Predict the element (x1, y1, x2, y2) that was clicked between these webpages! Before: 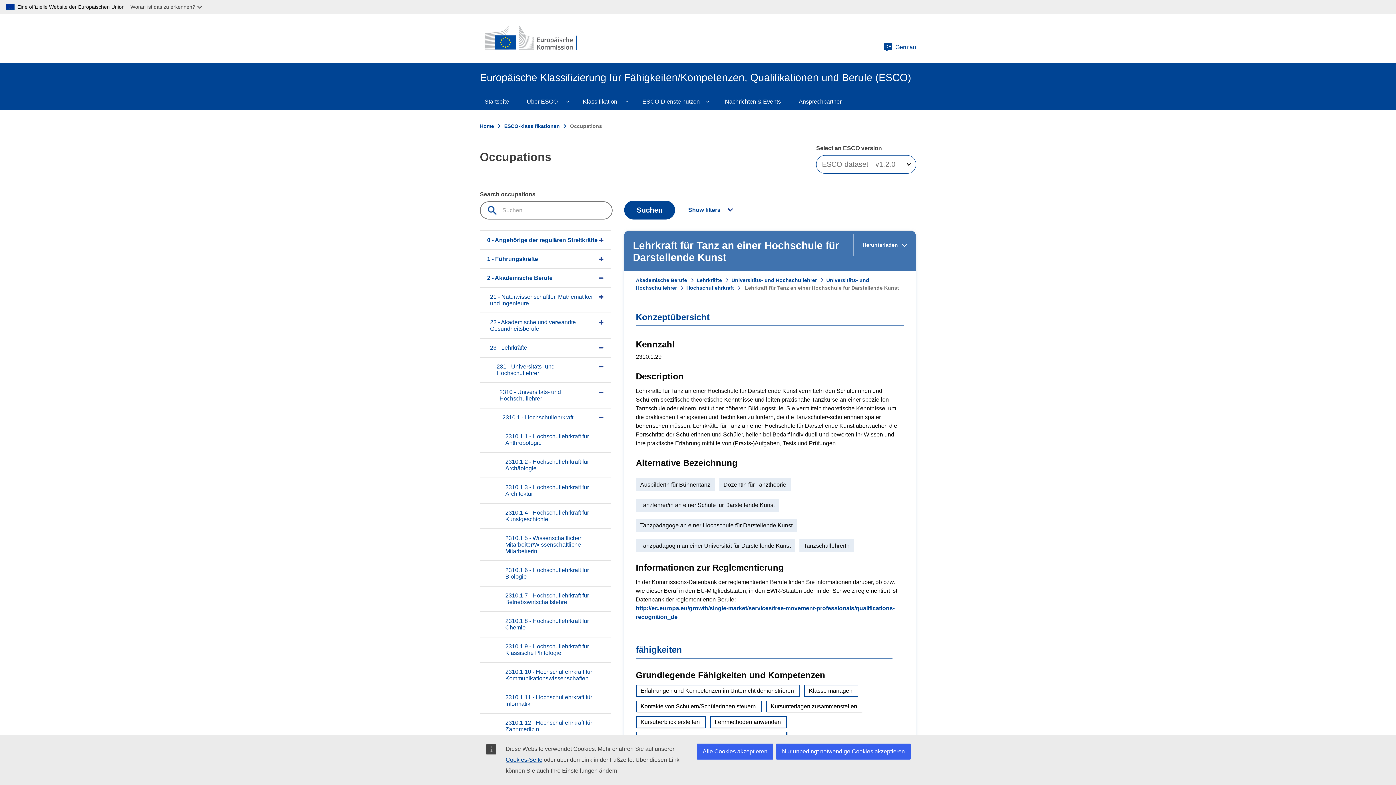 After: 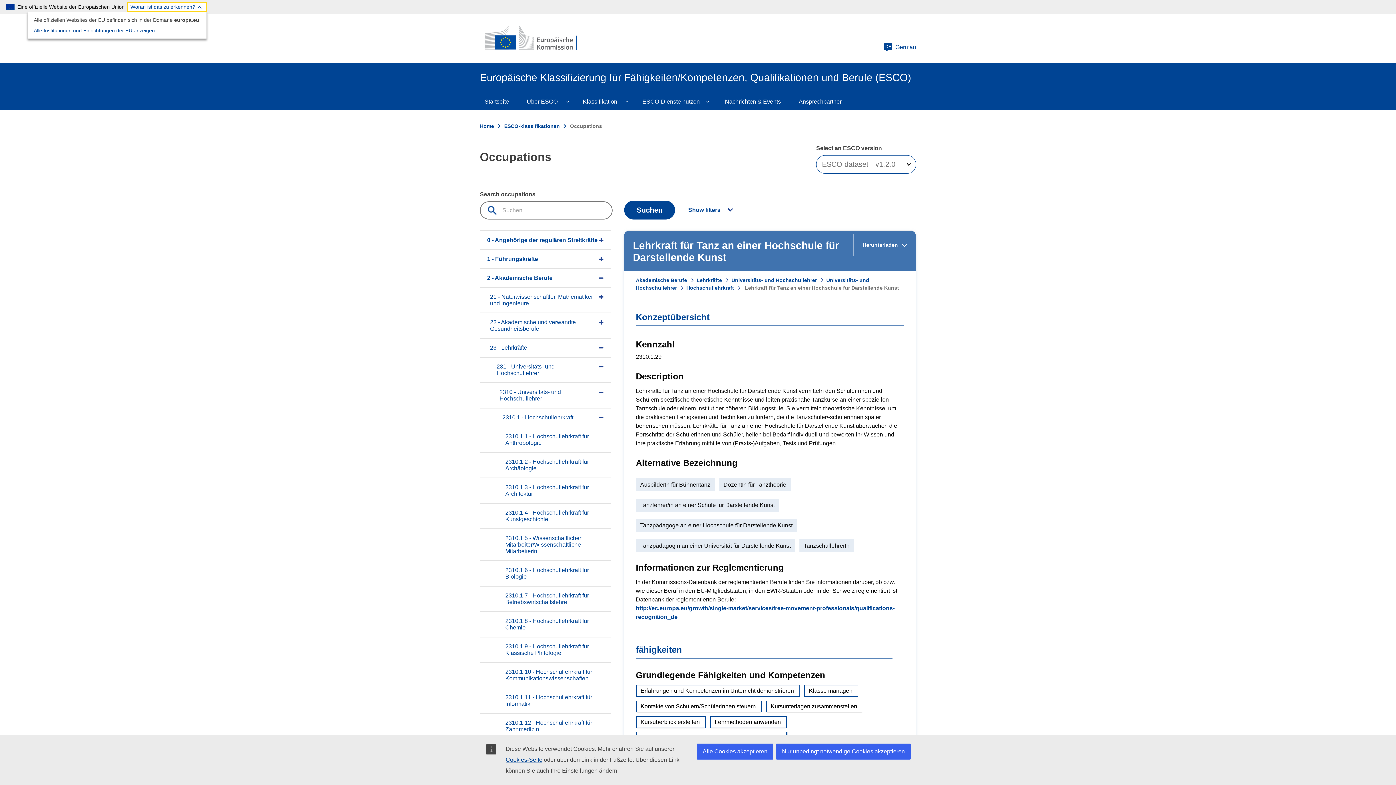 Action: label: Woran ist das zu erkennen? bbox: (126, 1, 206, 12)